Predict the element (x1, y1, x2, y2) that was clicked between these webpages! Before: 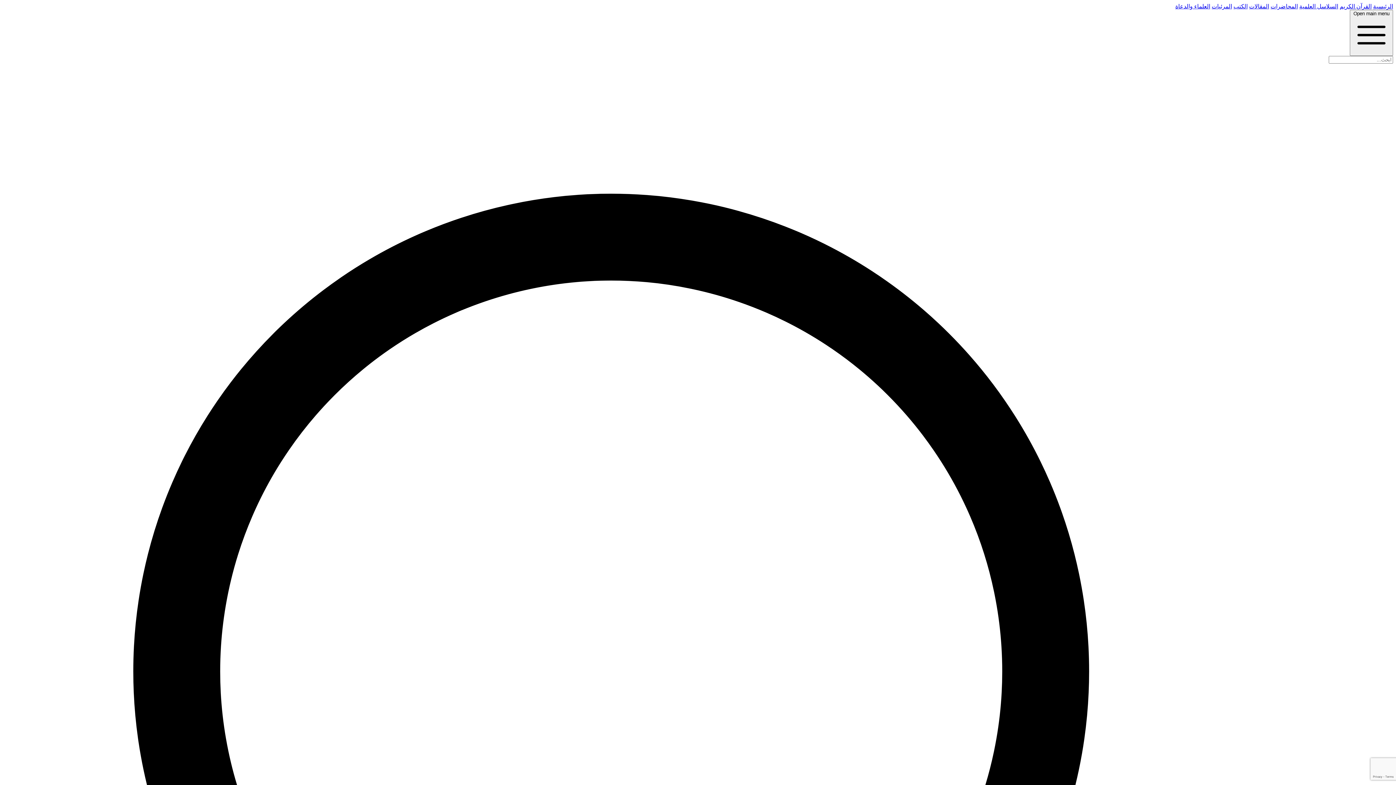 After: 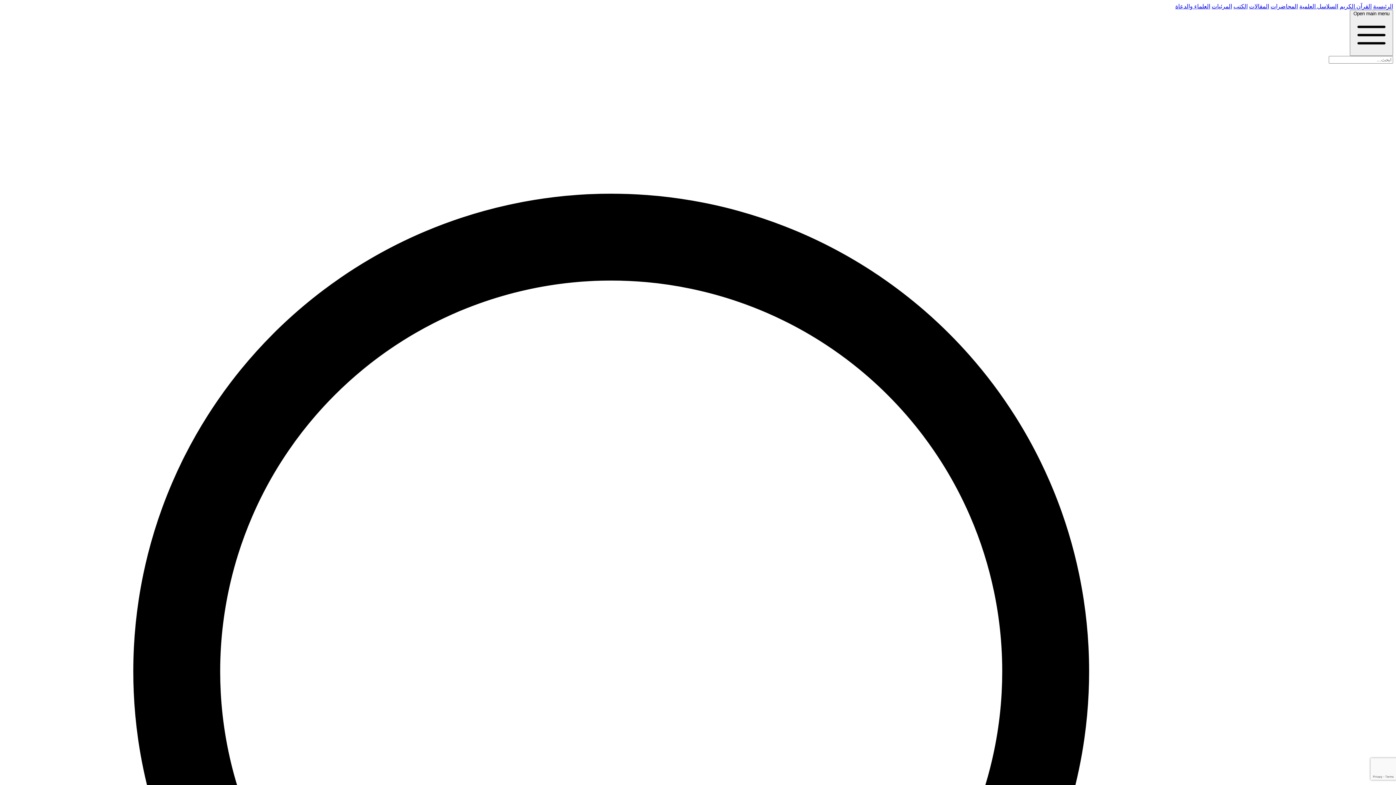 Action: label: الكتب bbox: (1233, 3, 1248, 9)